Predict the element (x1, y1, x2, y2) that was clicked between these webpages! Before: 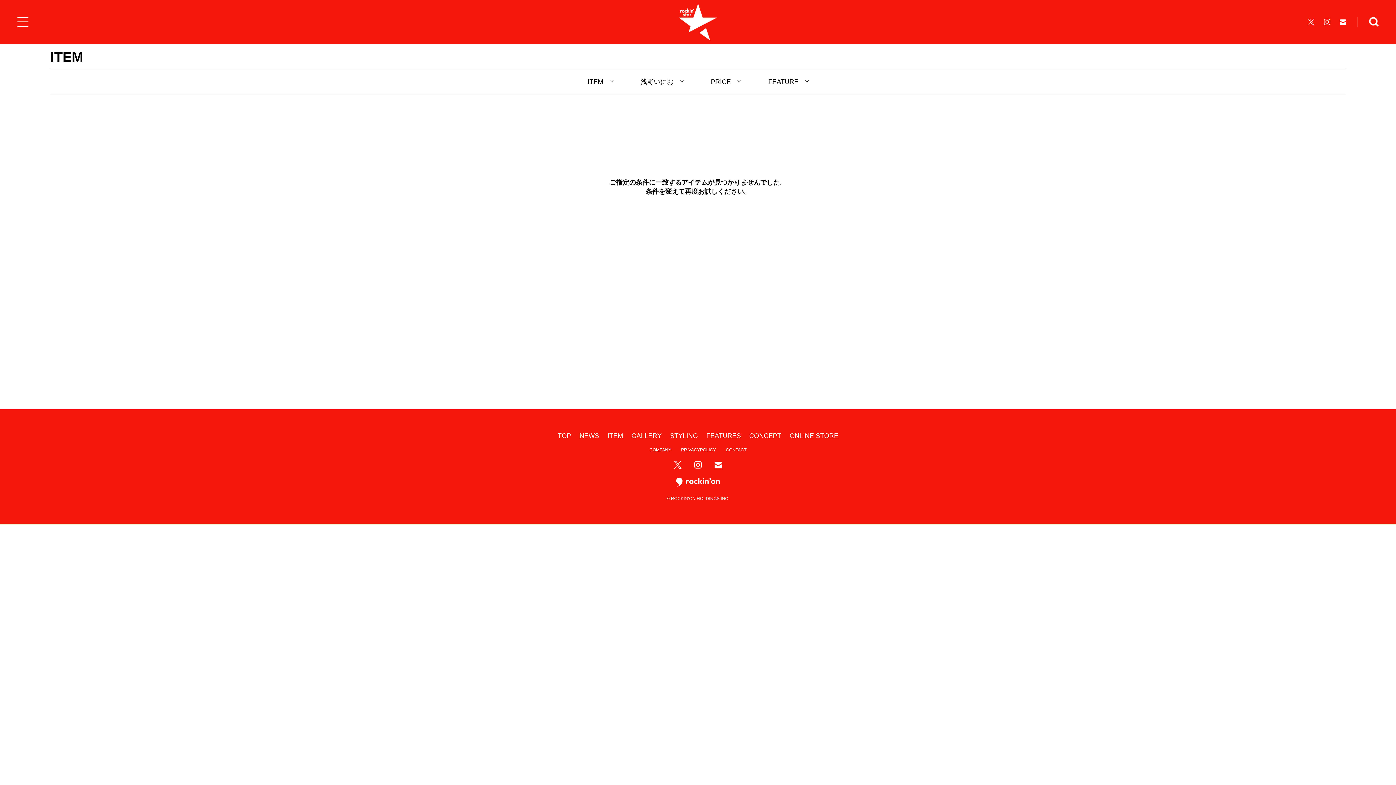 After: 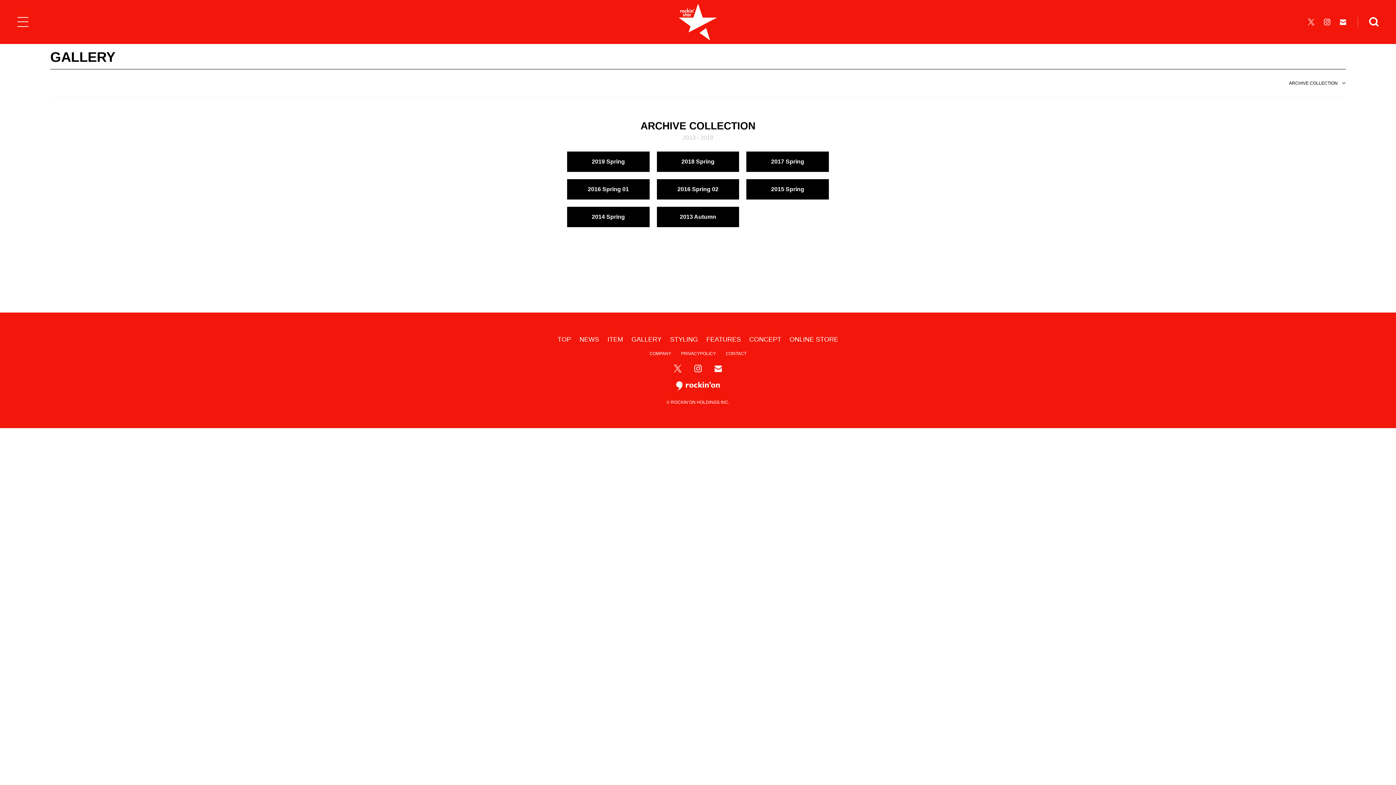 Action: label: GALLERY bbox: (631, 432, 661, 439)